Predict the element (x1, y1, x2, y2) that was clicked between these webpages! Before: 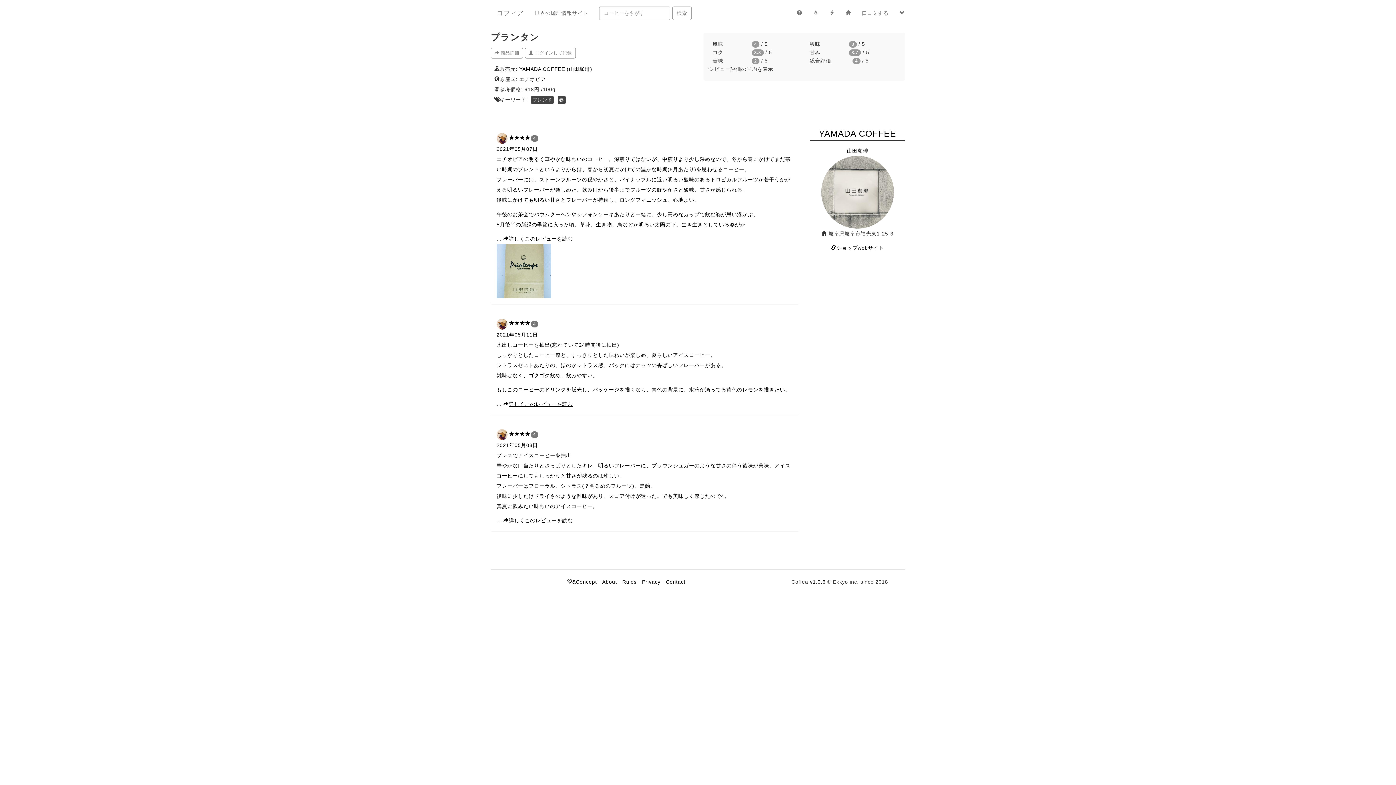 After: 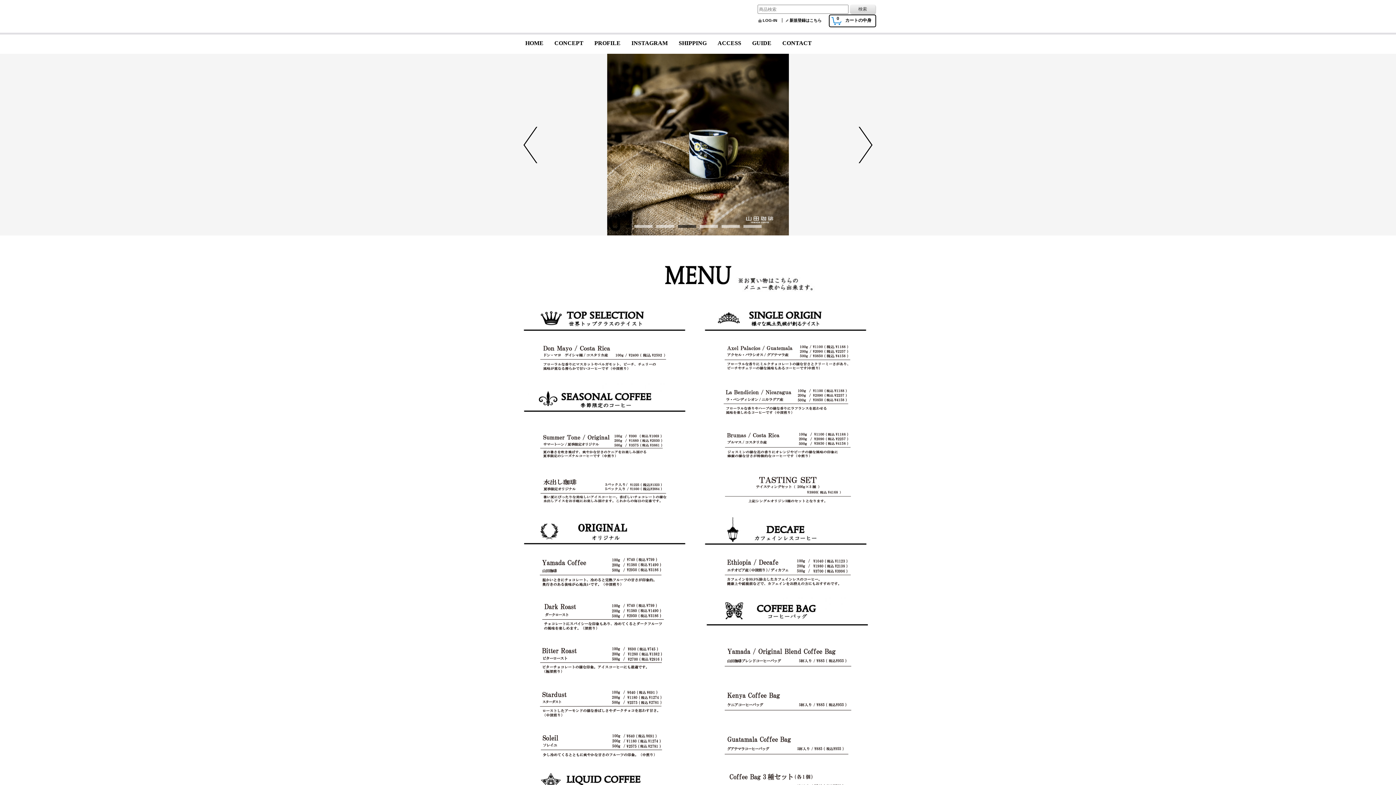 Action: bbox: (831, 245, 884, 250) label: ショップwebサイト